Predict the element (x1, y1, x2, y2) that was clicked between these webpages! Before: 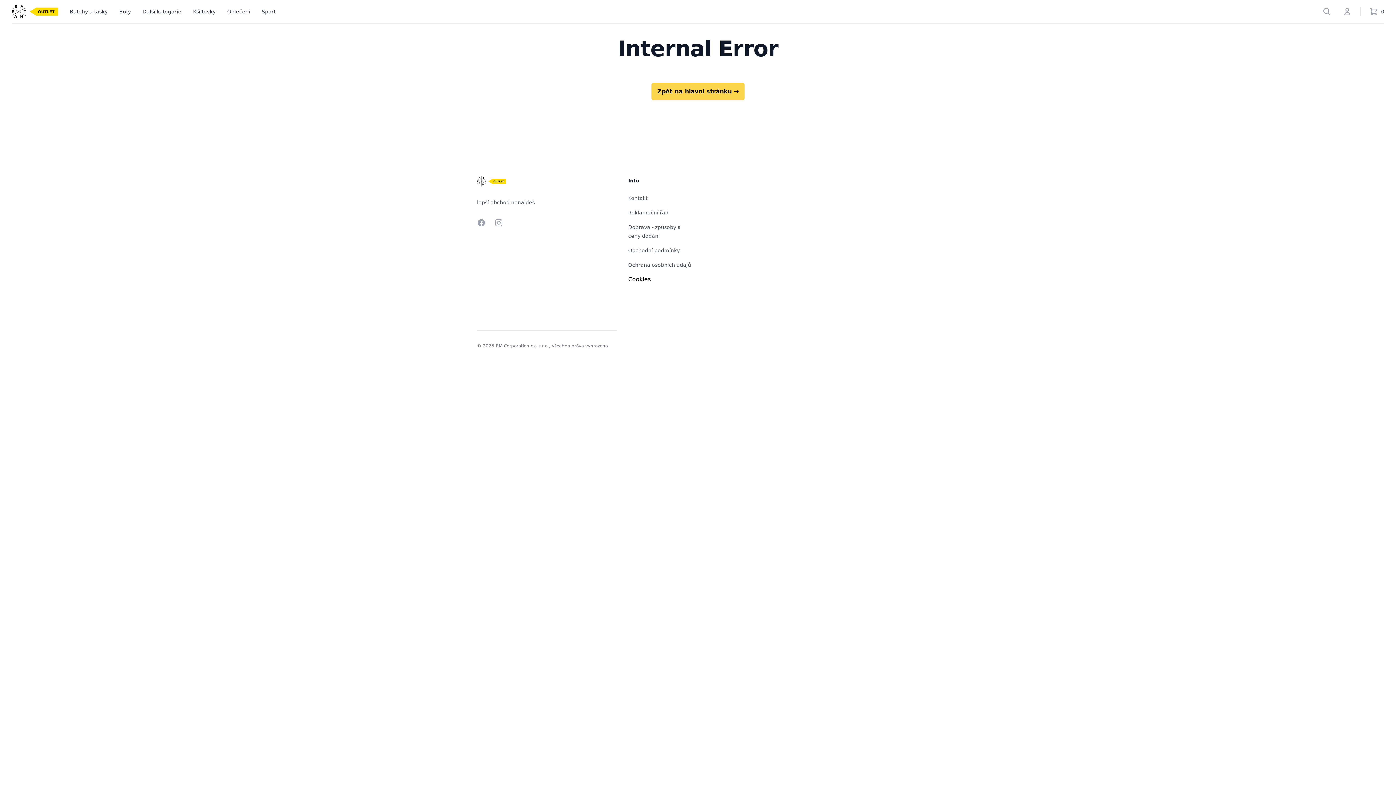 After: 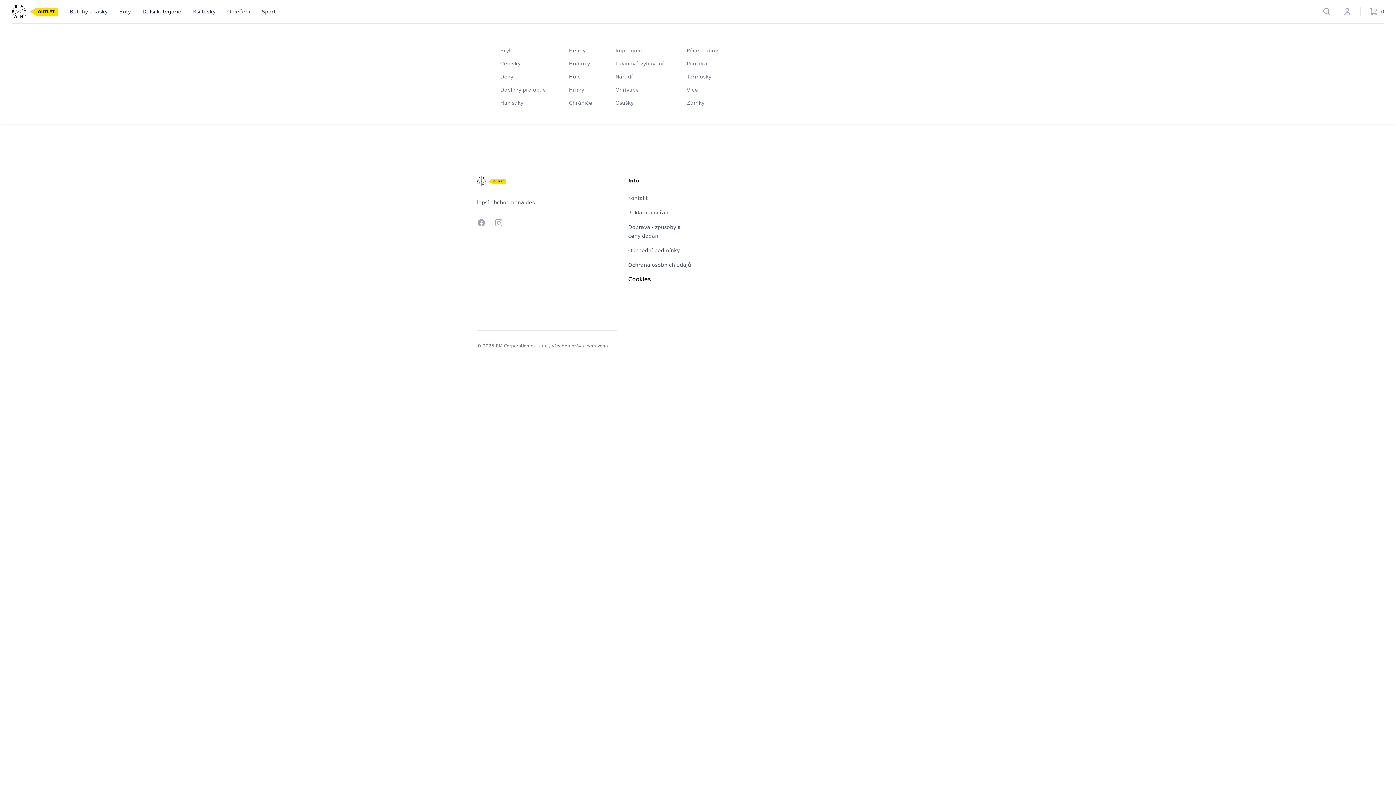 Action: label: Další kategorie bbox: (142, 0, 181, 23)